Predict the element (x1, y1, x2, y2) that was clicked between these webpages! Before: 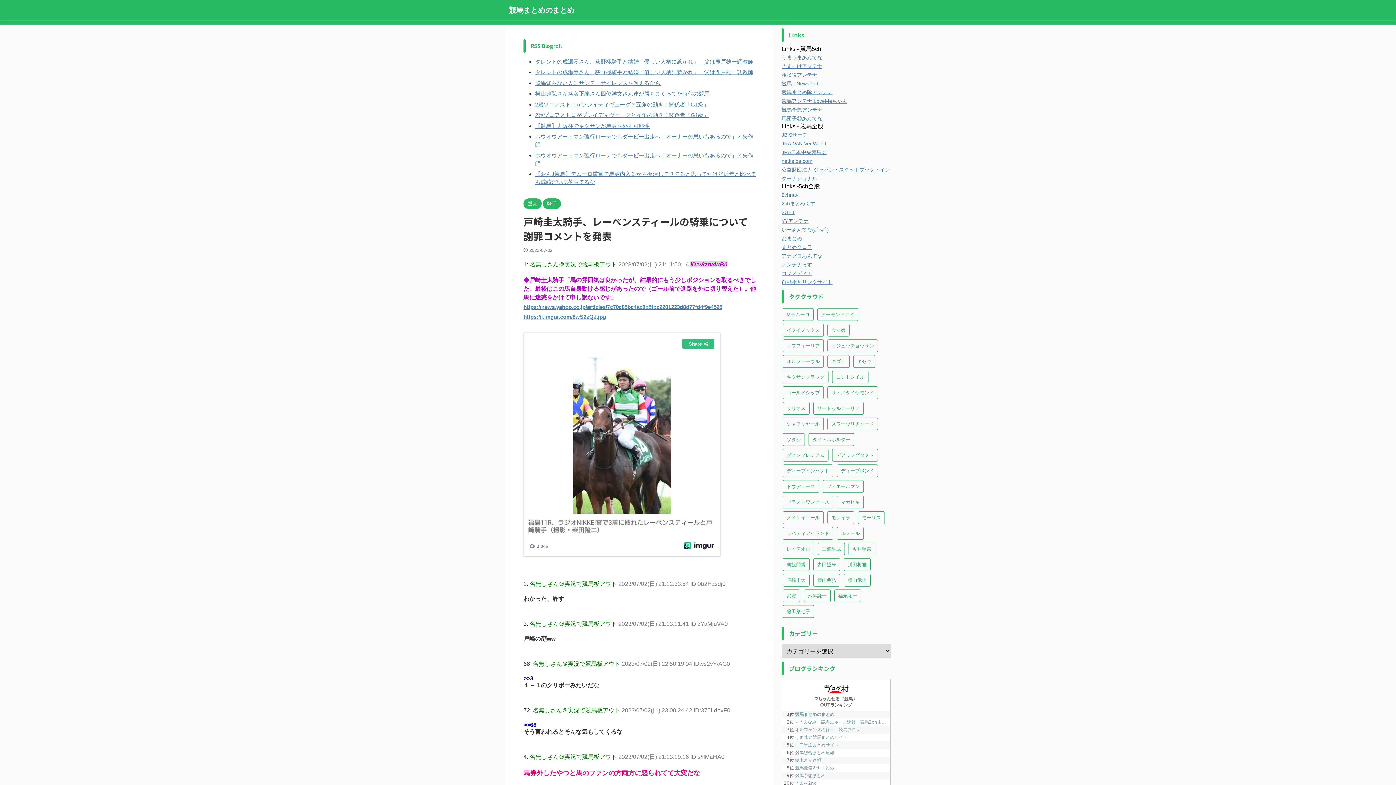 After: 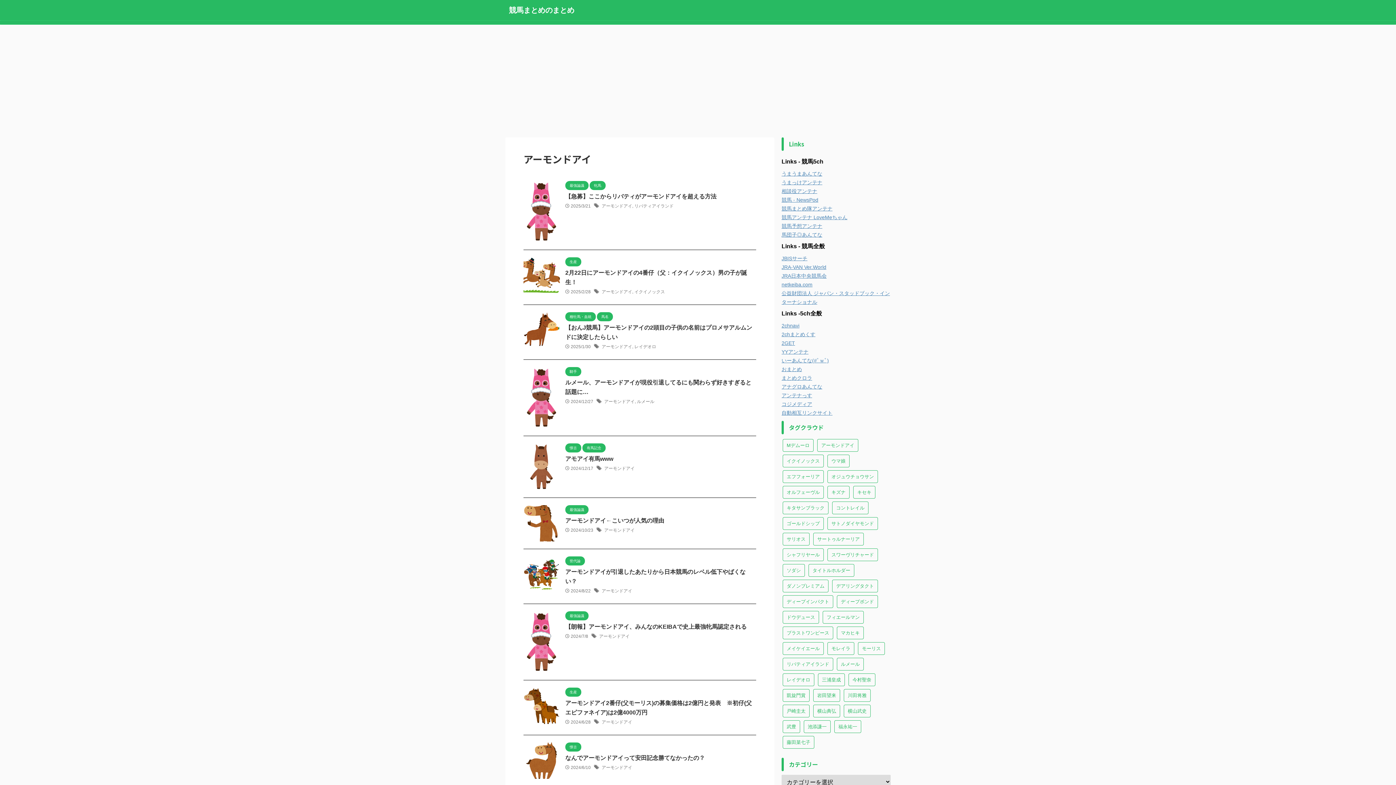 Action: label: アーモンドアイ (225個の項目) bbox: (817, 308, 858, 321)